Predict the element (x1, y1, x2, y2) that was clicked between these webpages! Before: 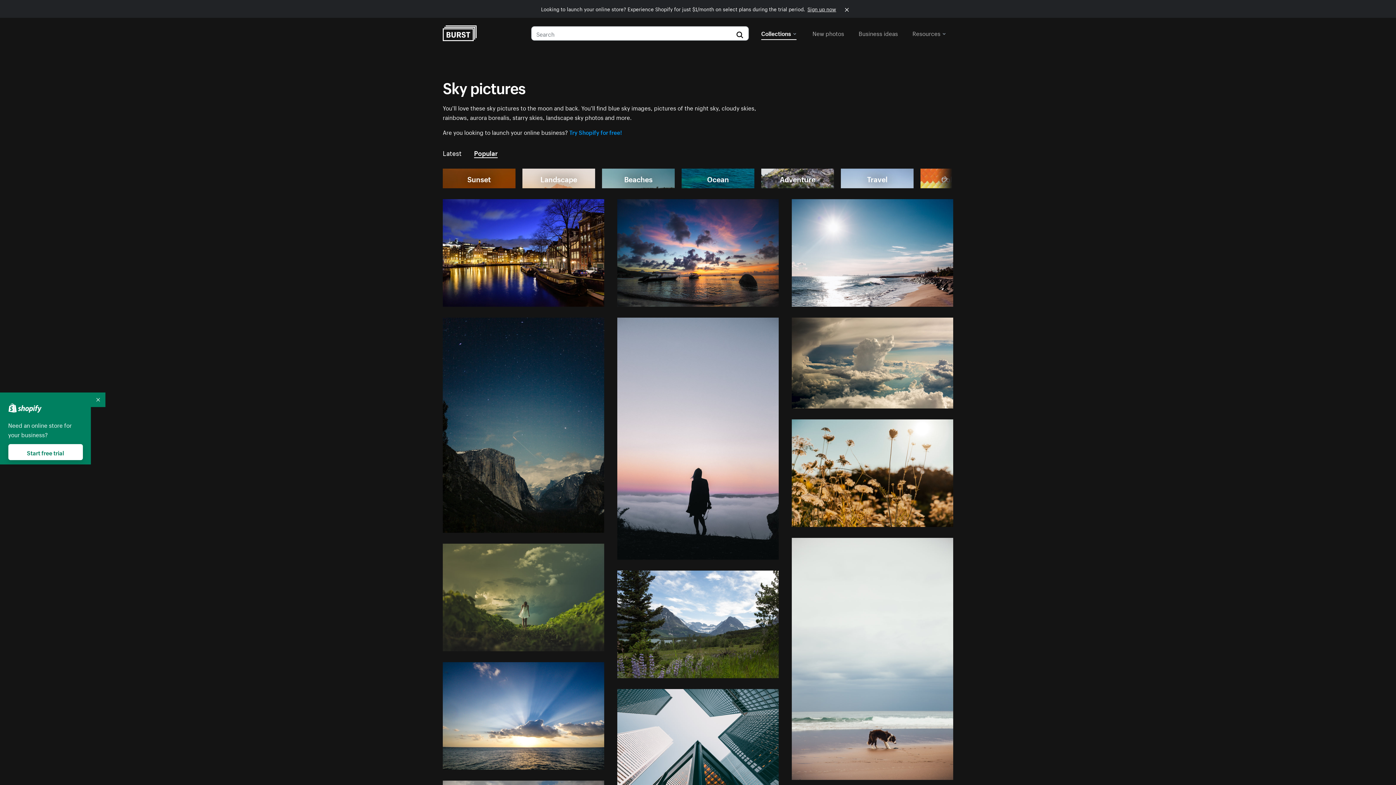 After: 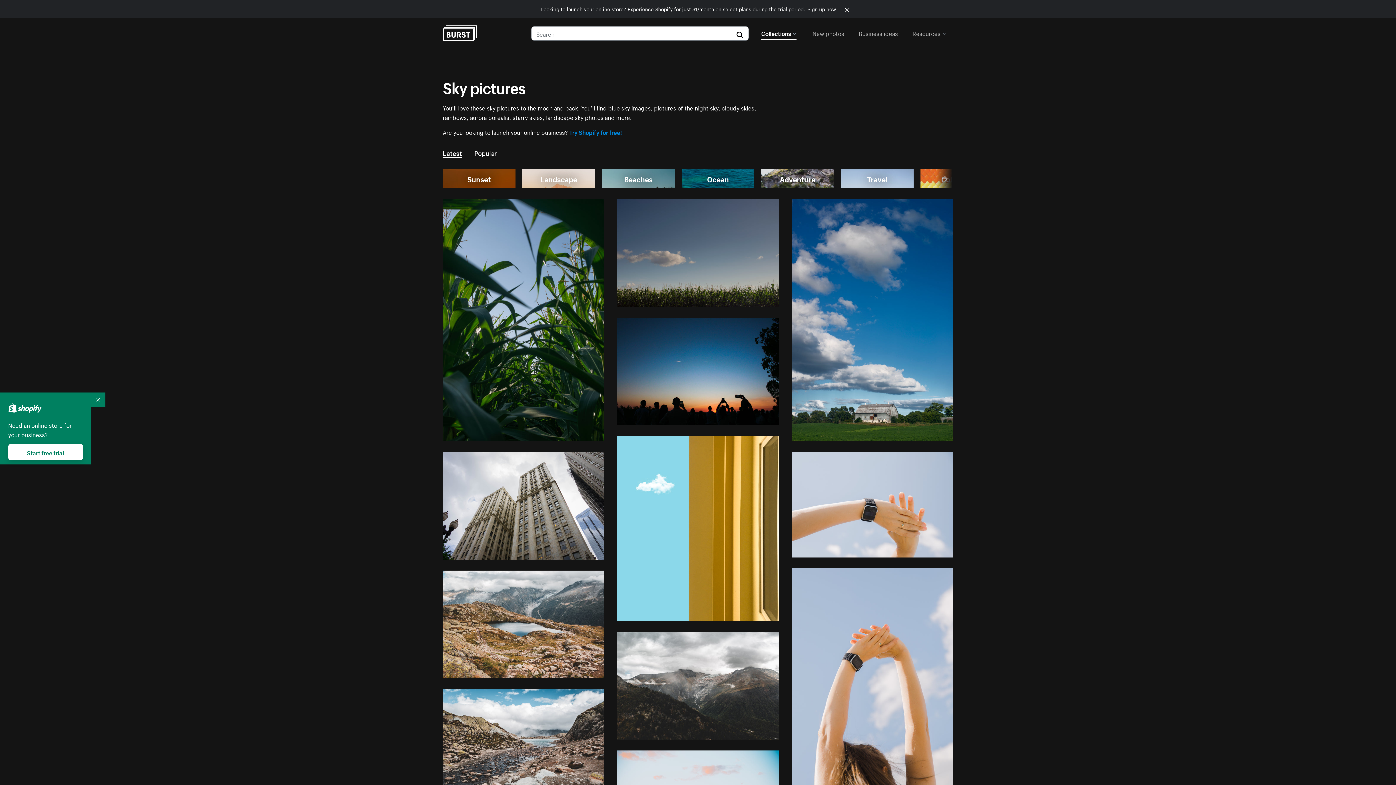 Action: label: Latest bbox: (442, 147, 461, 157)